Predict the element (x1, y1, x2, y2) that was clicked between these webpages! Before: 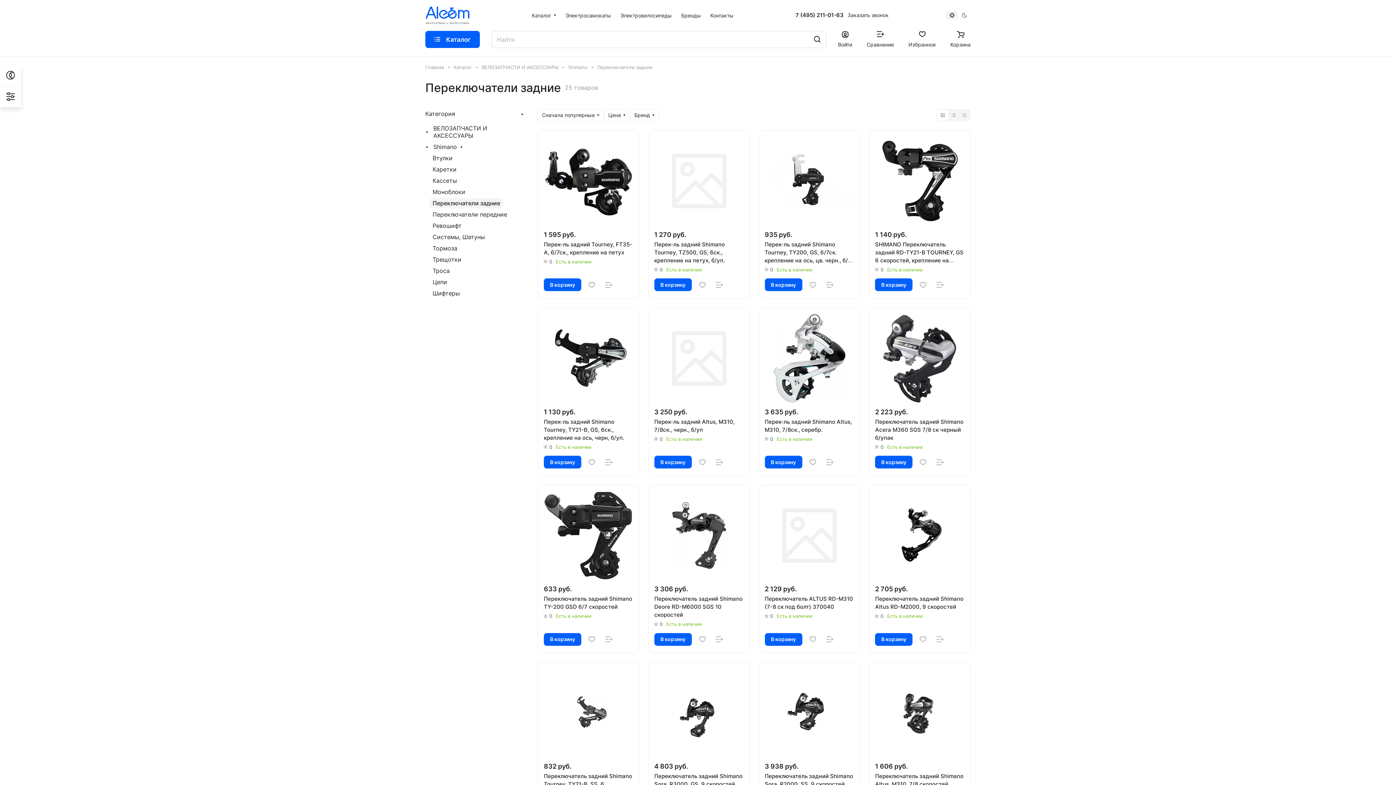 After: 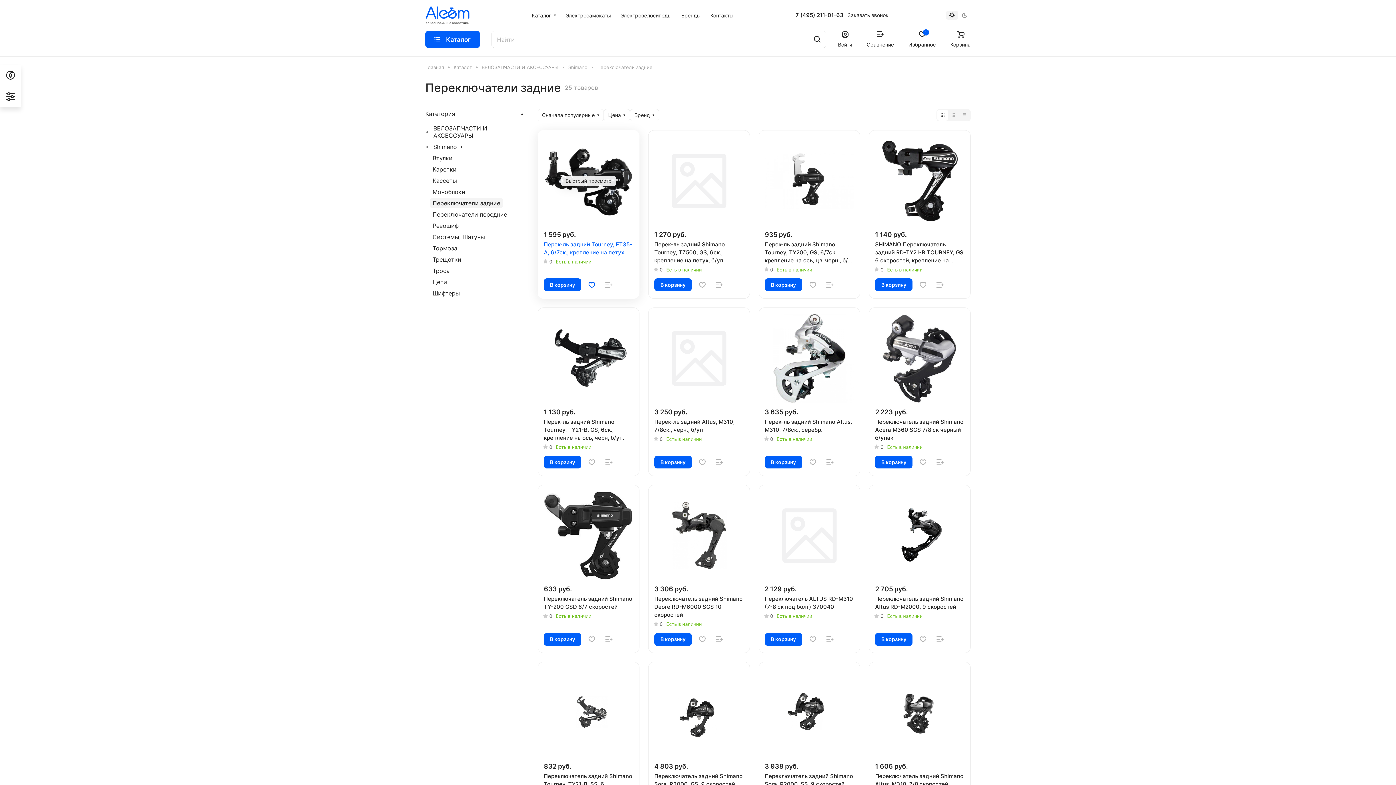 Action: bbox: (584, 277, 599, 292)